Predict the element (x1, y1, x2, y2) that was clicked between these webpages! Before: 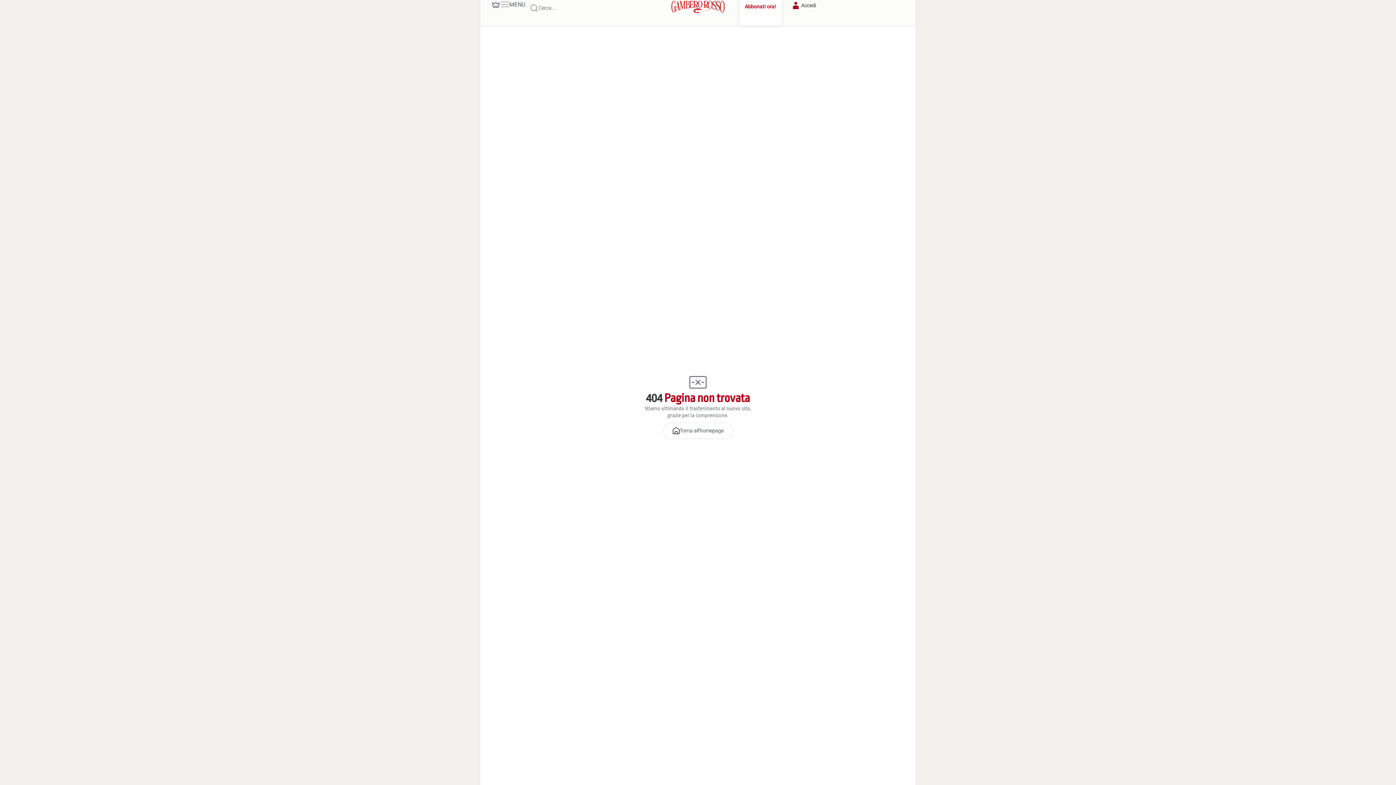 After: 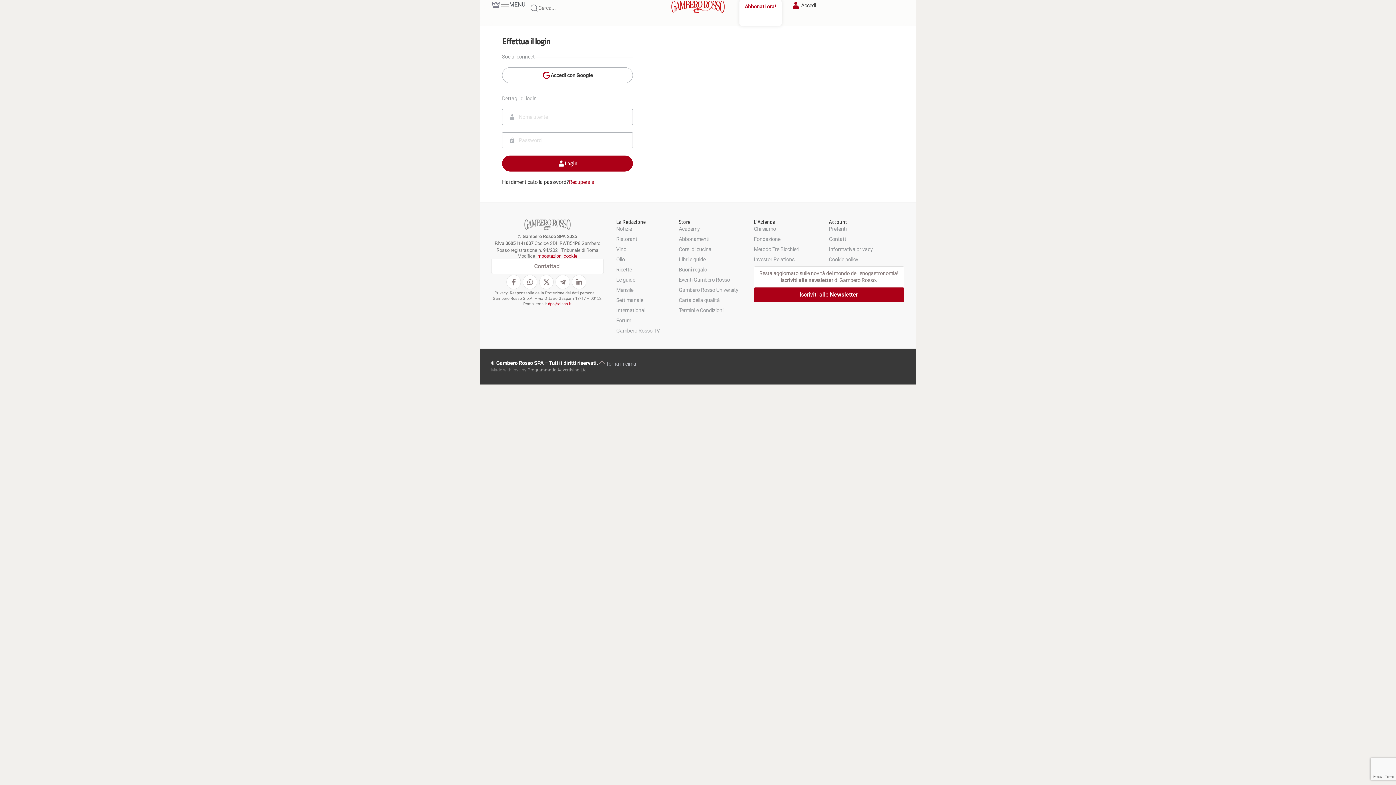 Action: label: Accedi bbox: (790, 0, 816, 10)